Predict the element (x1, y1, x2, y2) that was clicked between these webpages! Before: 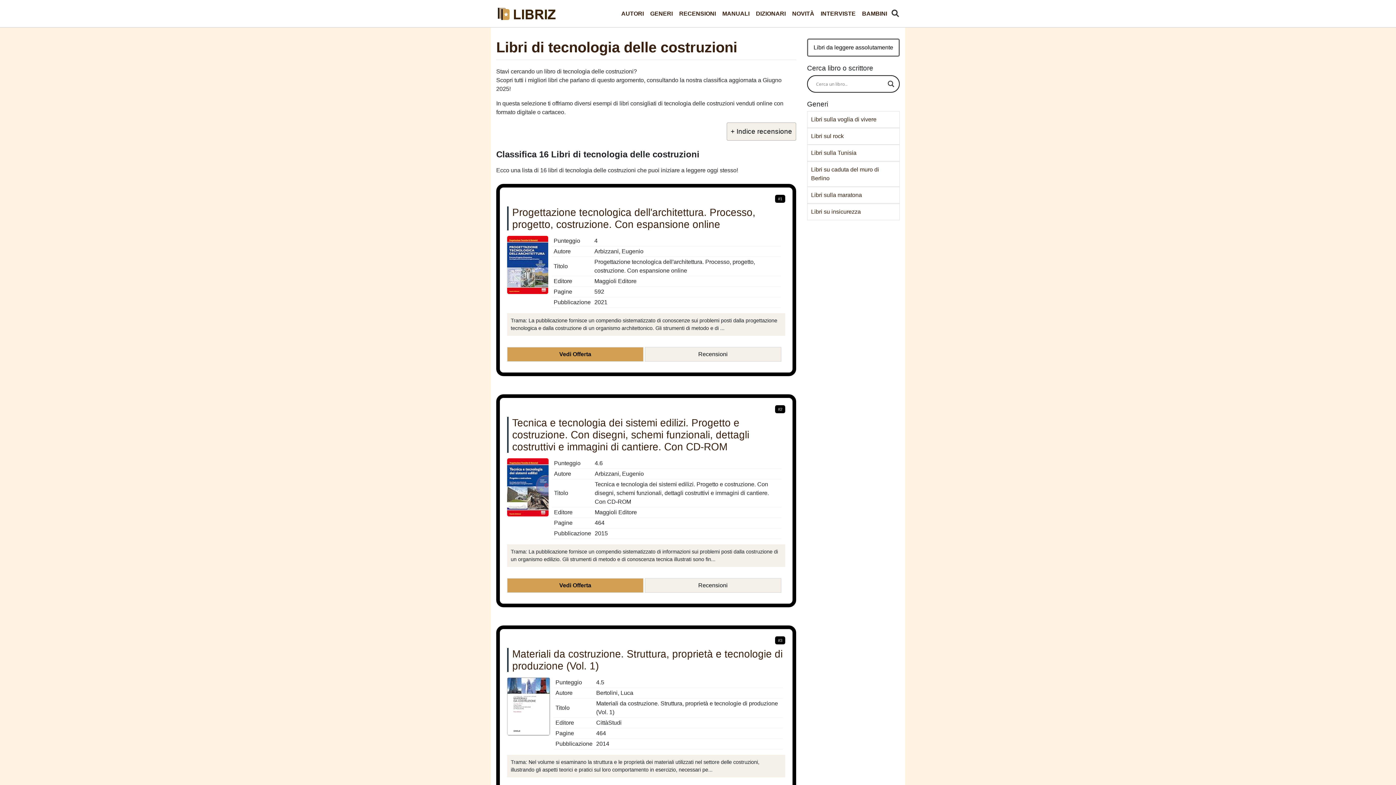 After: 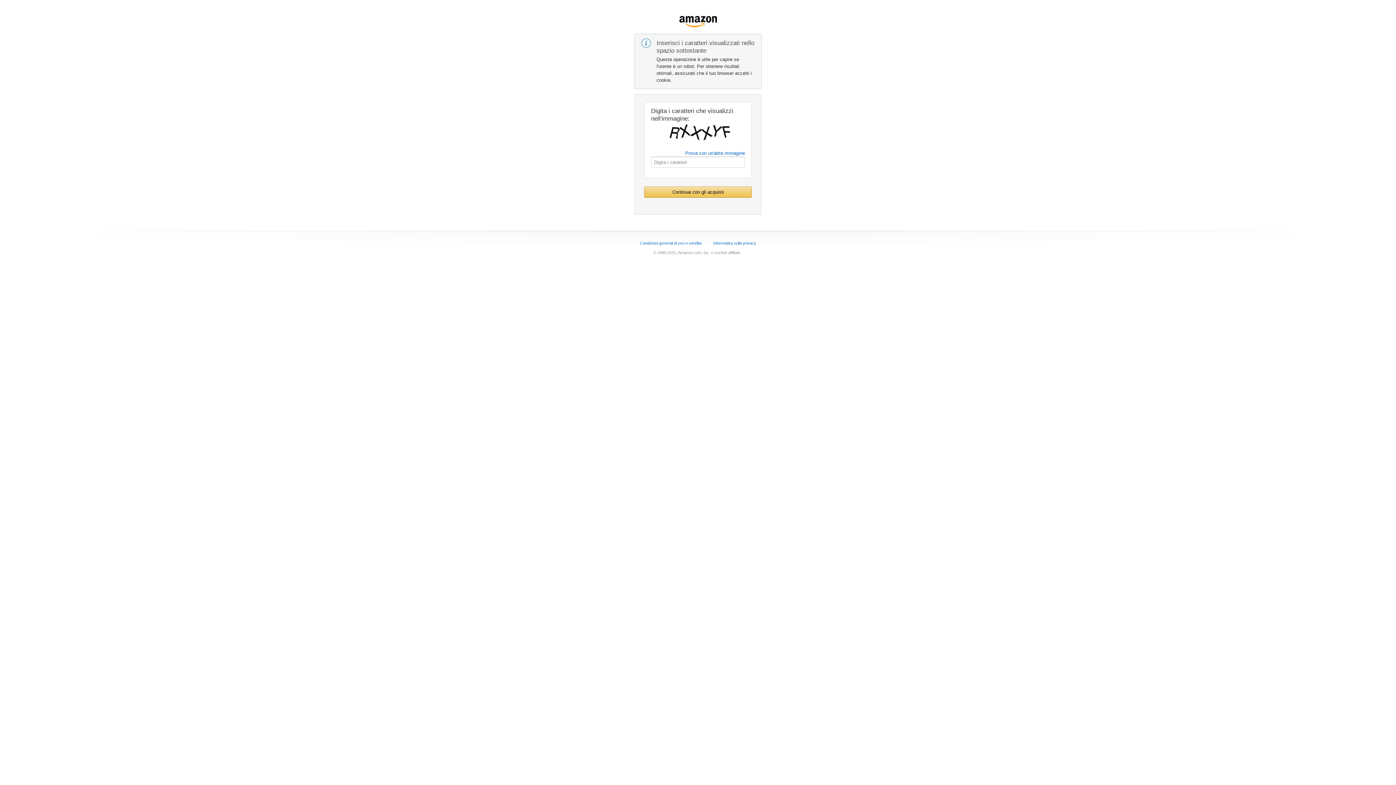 Action: bbox: (645, 347, 781, 361) label: Recensioni